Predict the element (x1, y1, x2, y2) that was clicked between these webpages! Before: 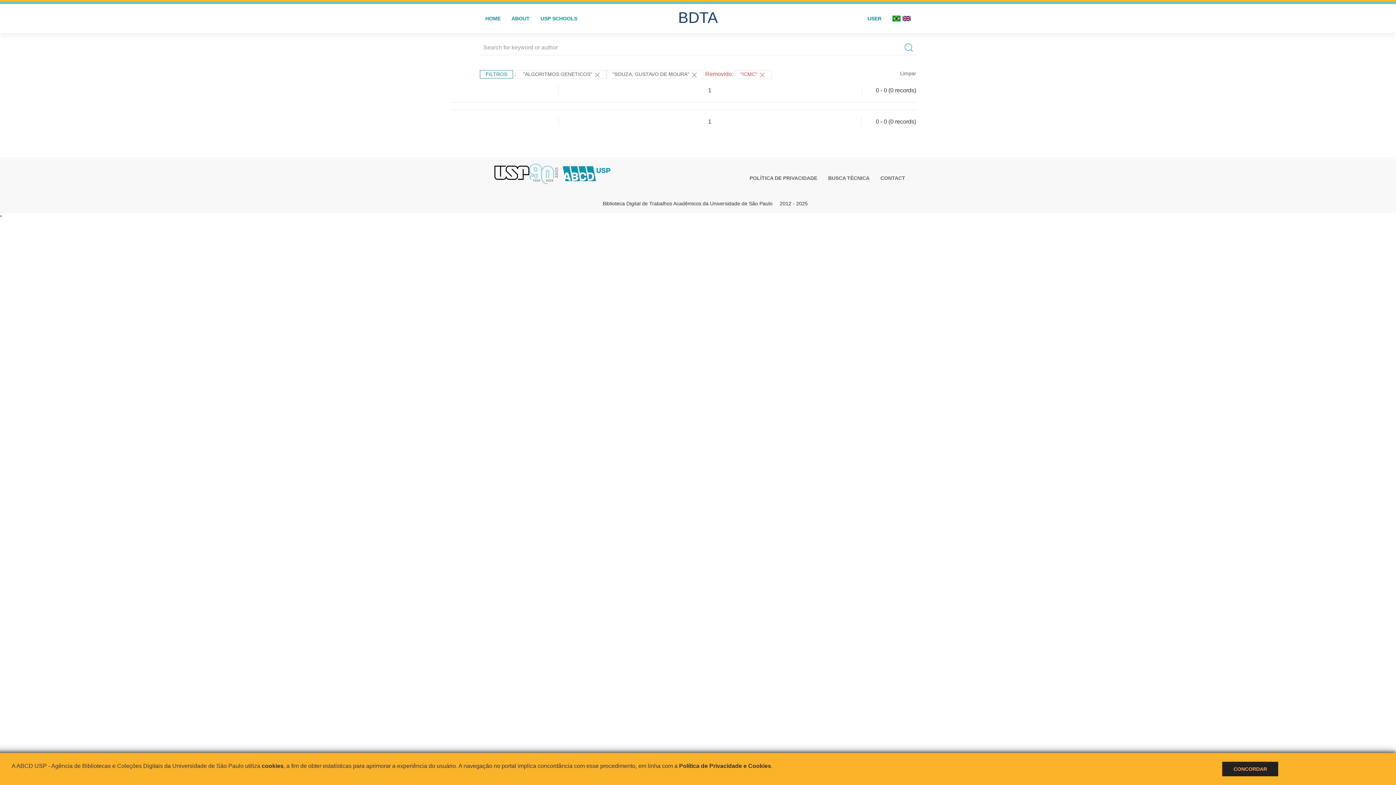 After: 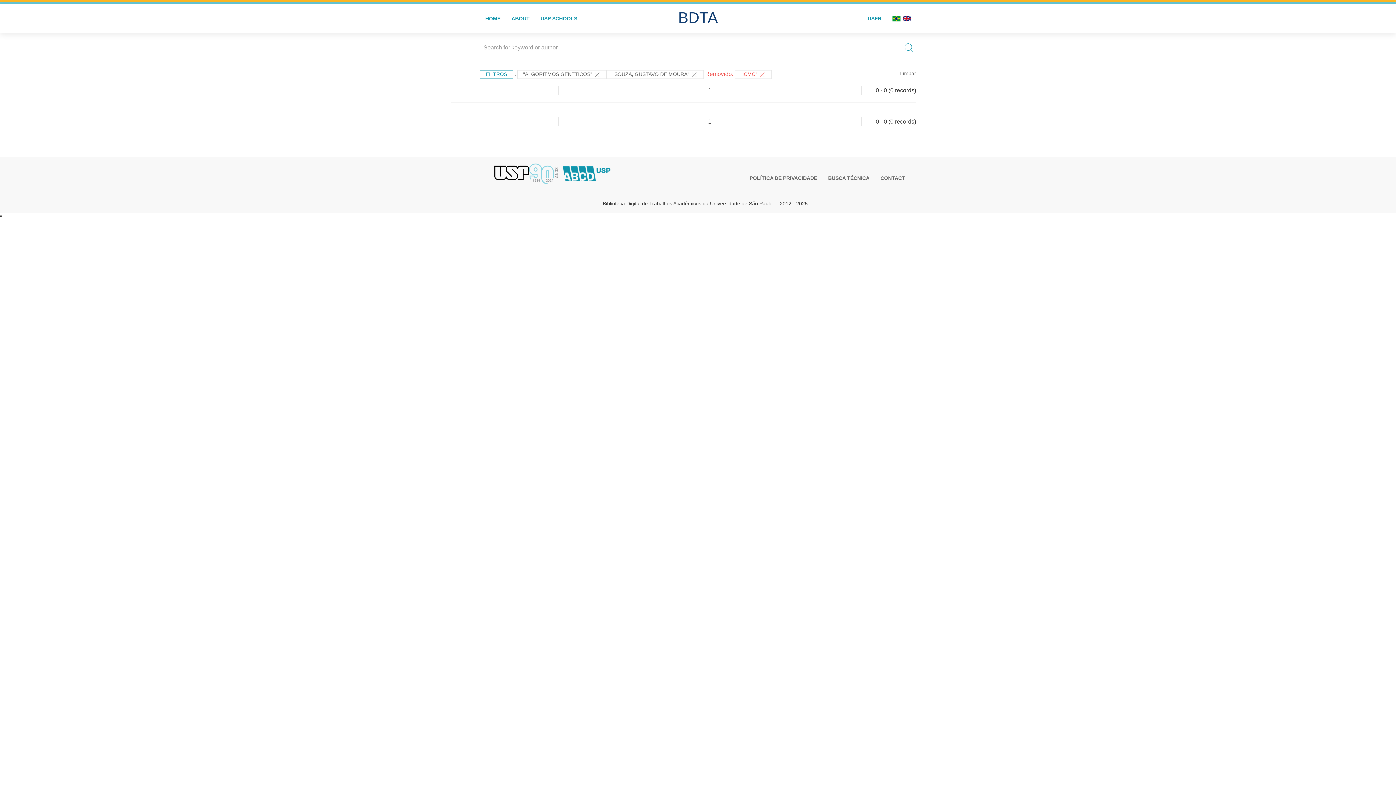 Action: label: CONCORDAR bbox: (1233, 766, 1267, 772)